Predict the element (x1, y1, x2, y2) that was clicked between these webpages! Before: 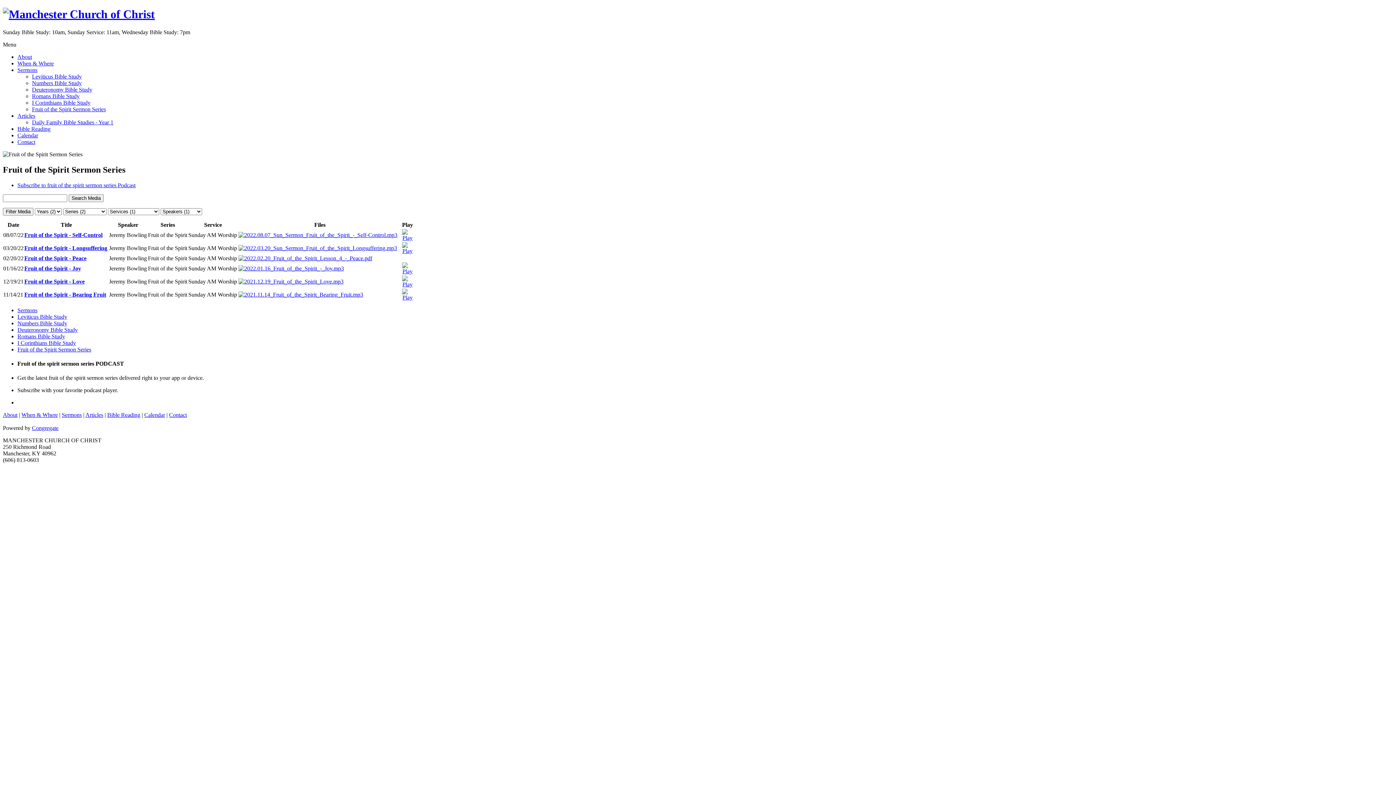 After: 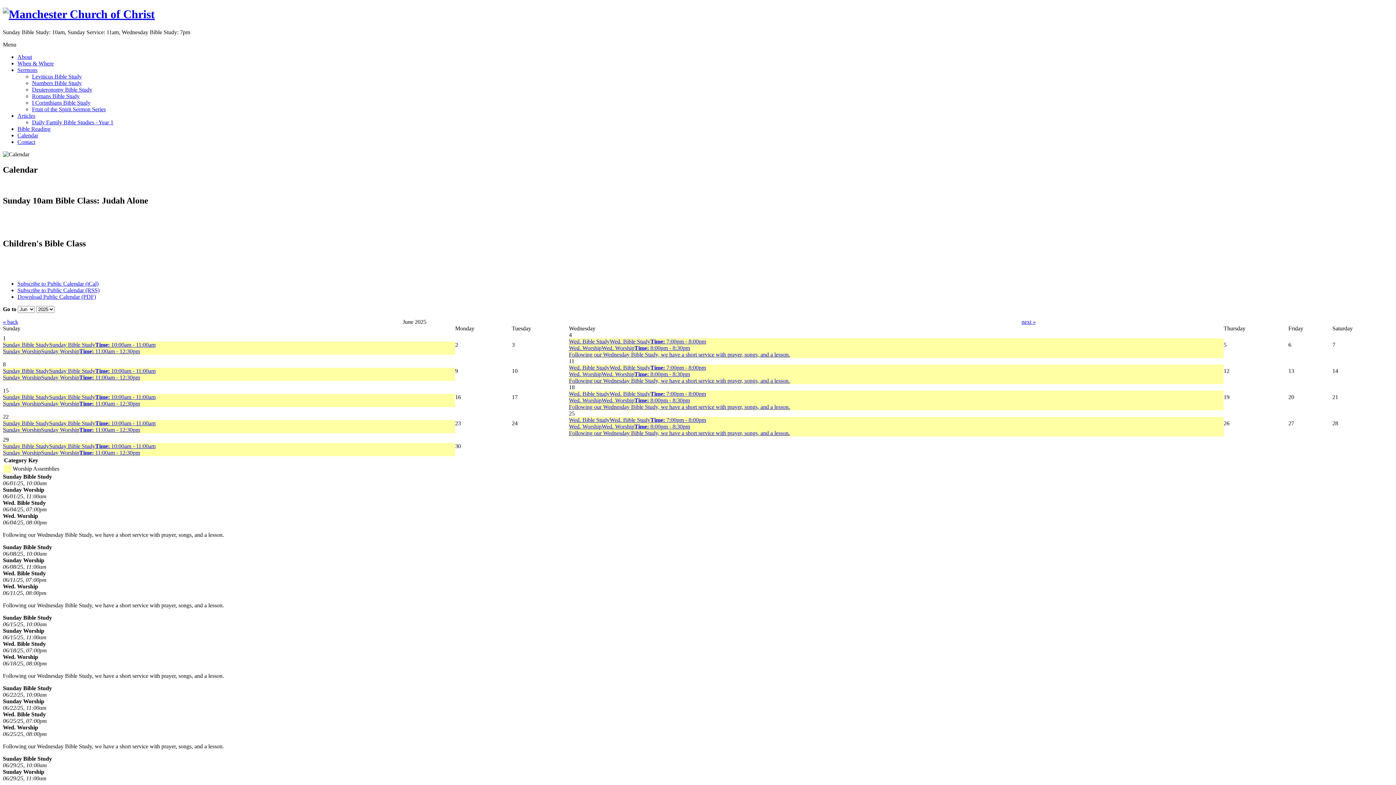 Action: bbox: (17, 132, 38, 138) label: Calendar